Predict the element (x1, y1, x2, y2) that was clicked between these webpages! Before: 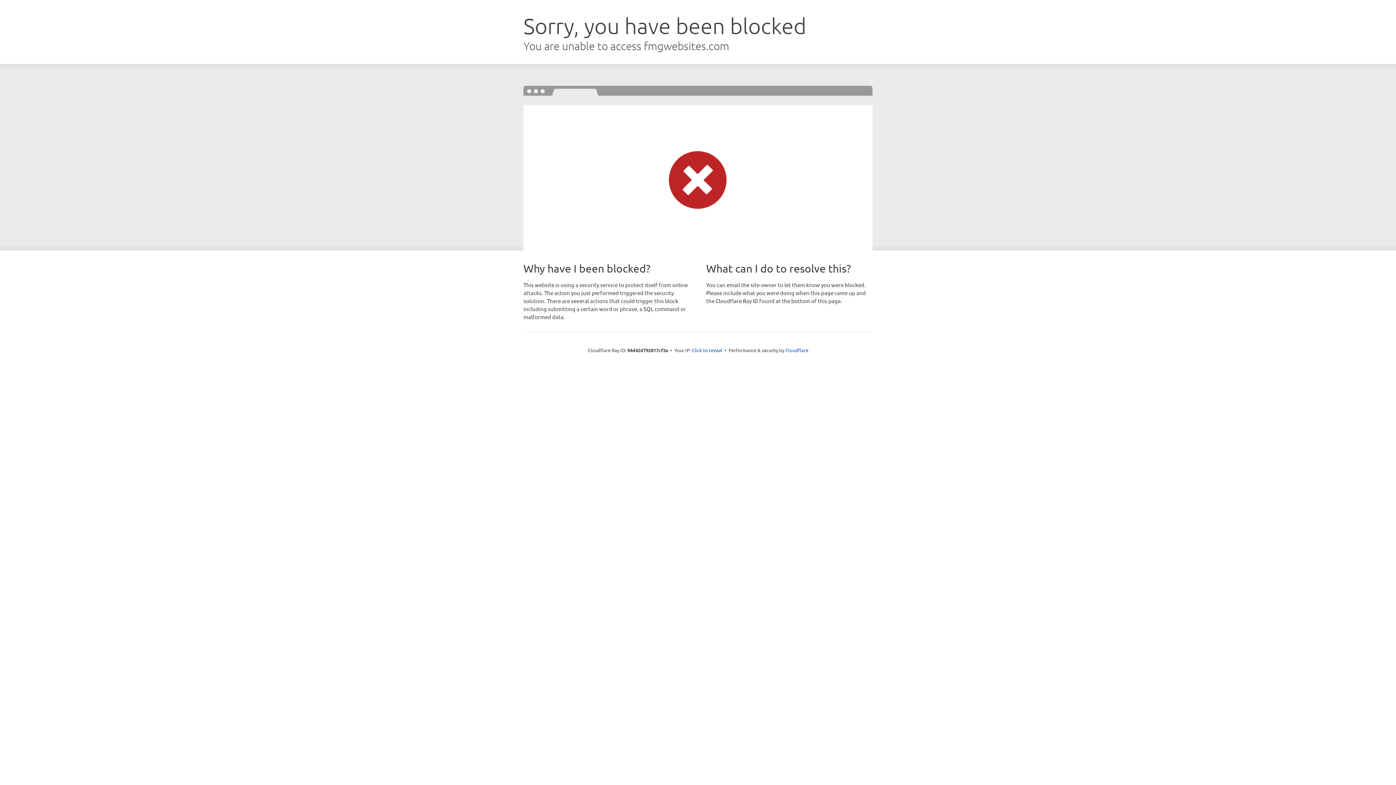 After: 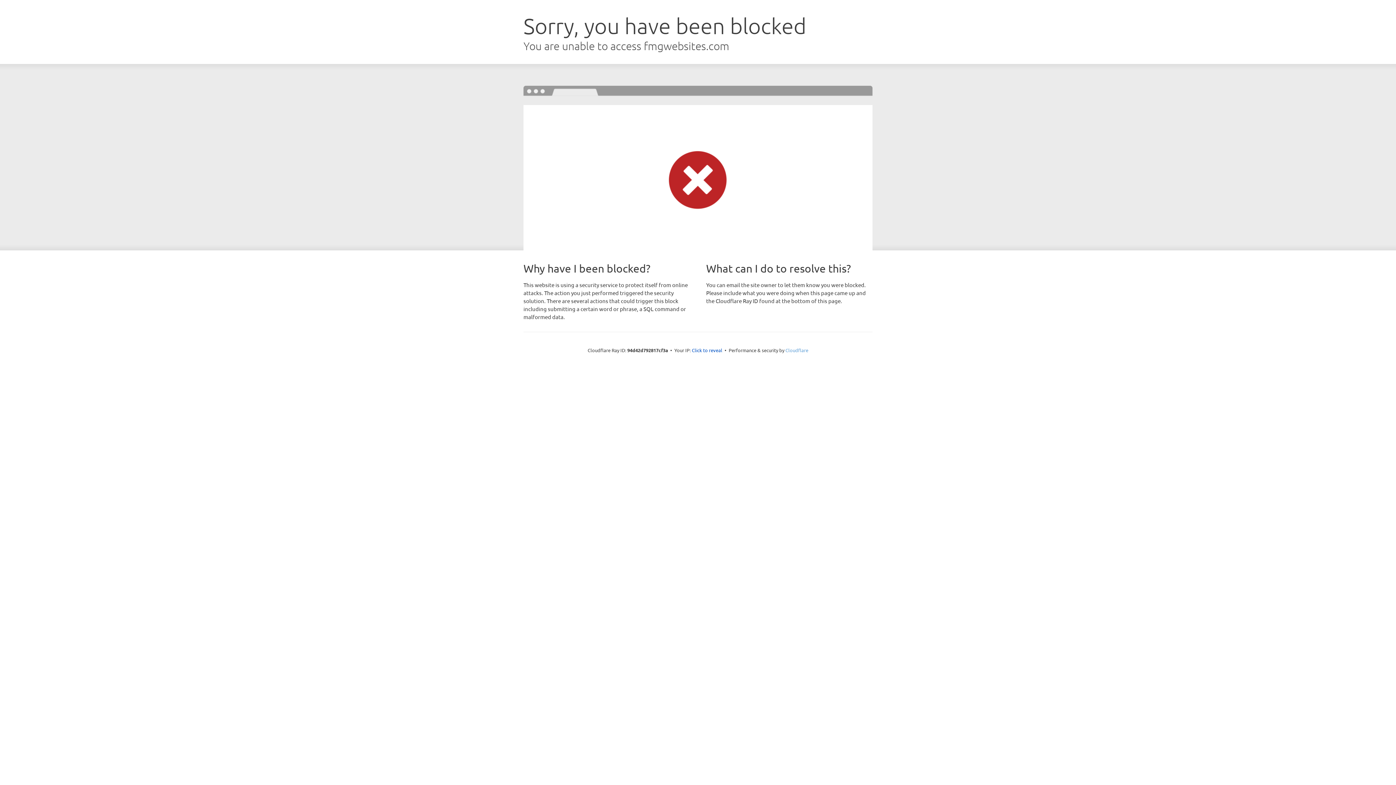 Action: bbox: (785, 347, 808, 353) label: Cloudflare